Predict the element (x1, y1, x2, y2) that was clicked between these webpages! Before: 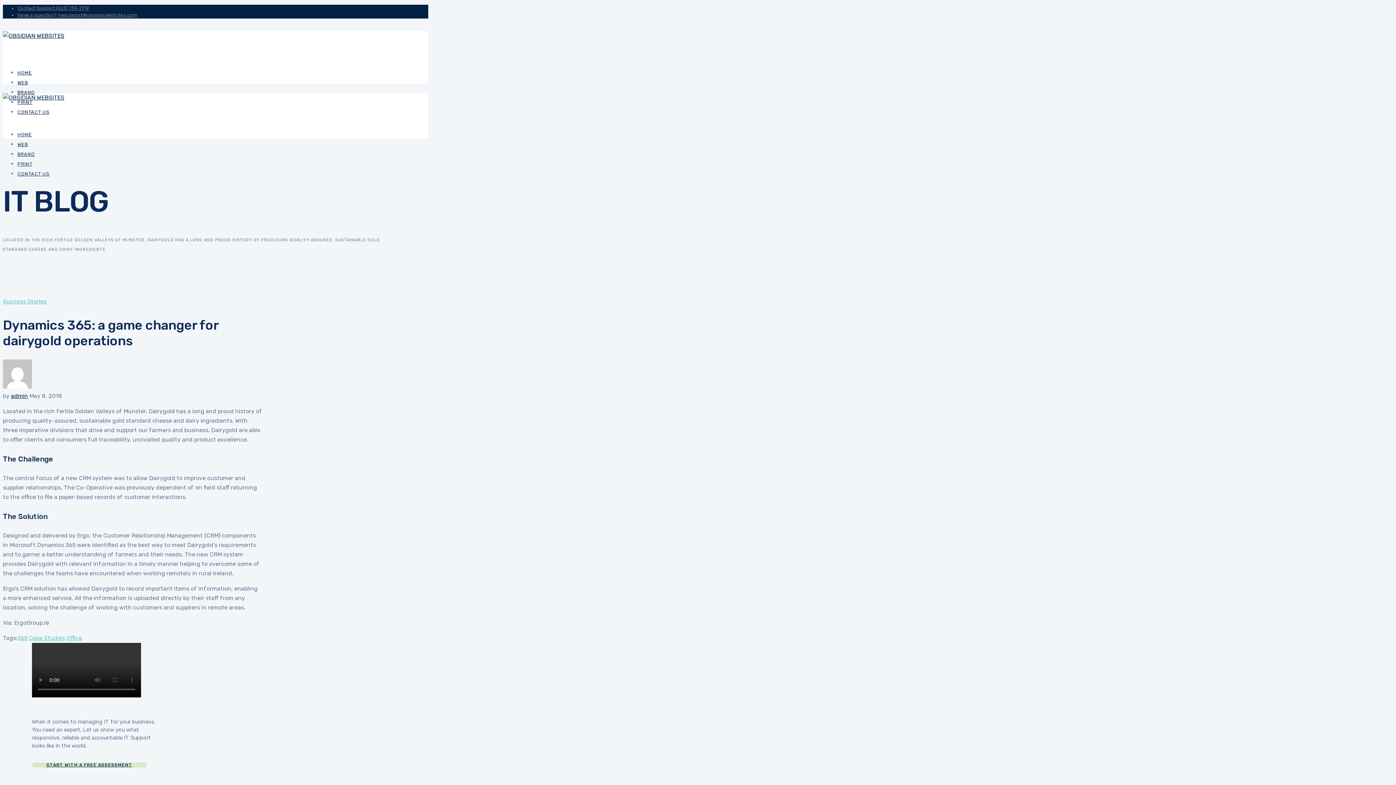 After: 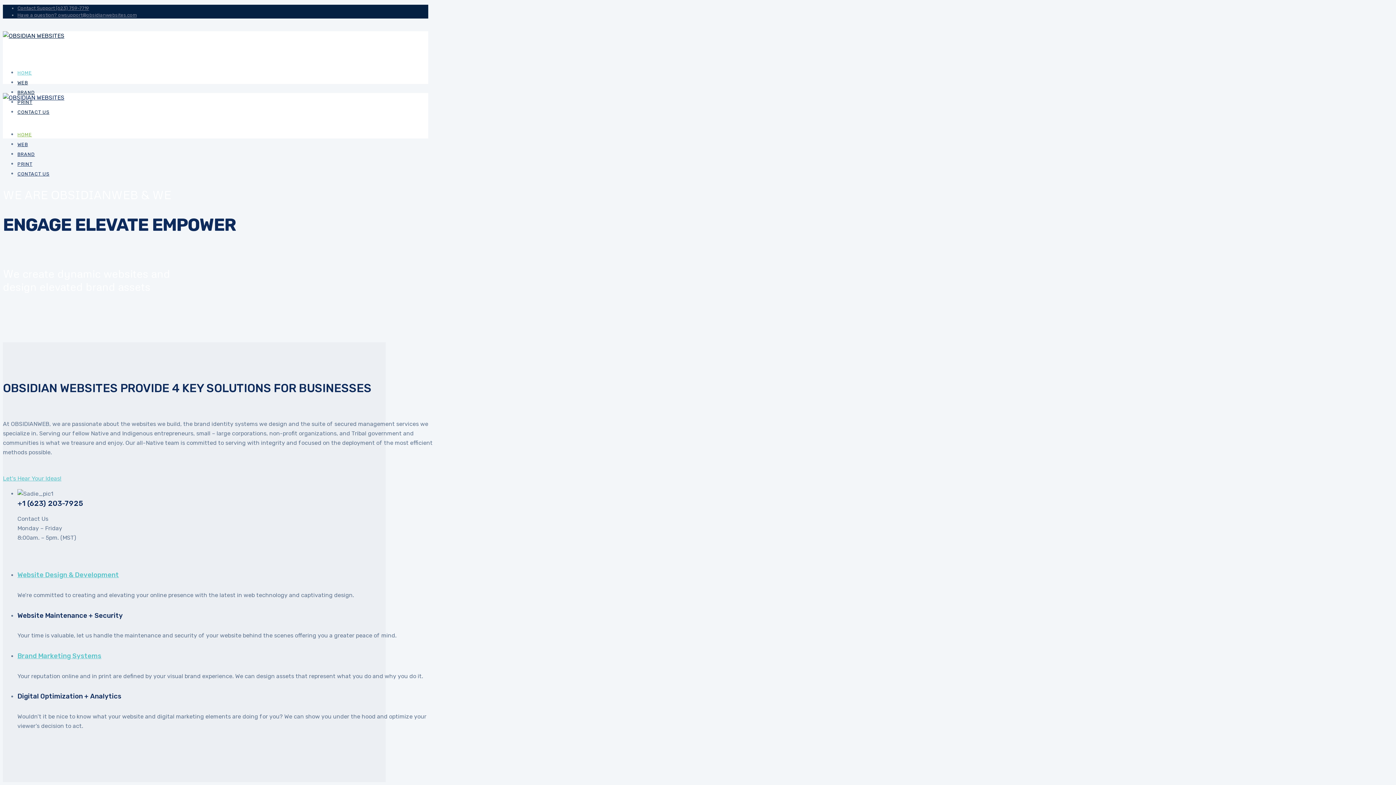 Action: bbox: (17, 64, 32, 81) label: HOME